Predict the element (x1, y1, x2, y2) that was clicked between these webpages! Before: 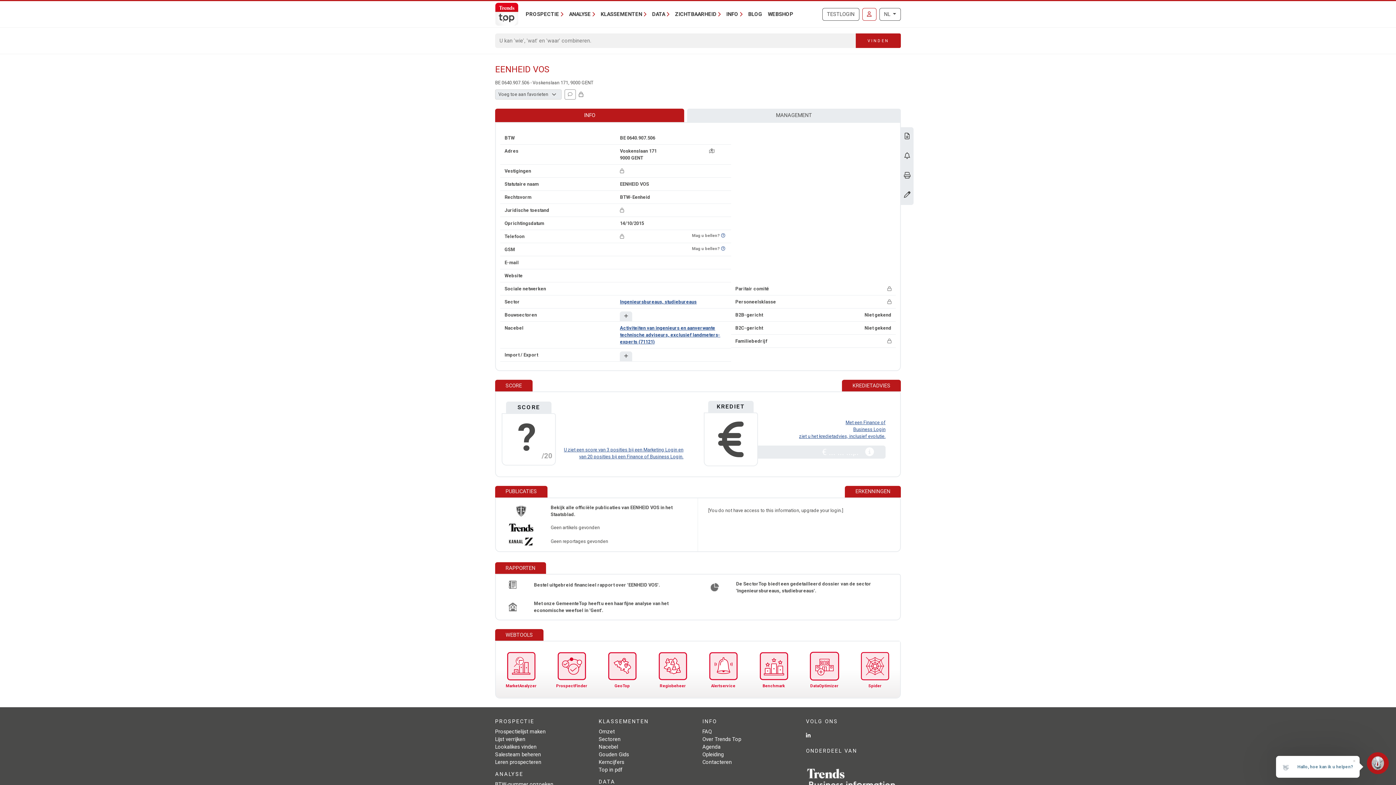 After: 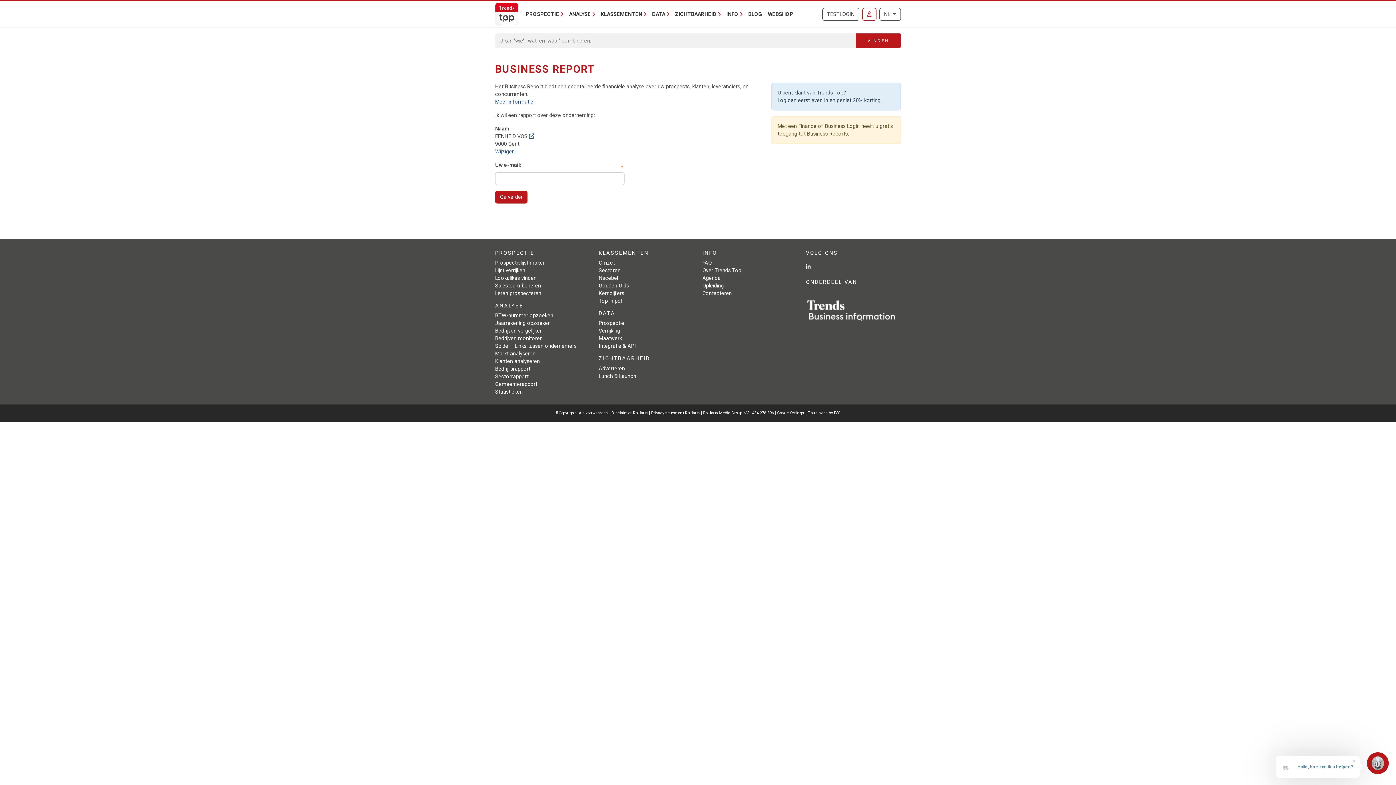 Action: label: Download Business Report over EENHEID VOS. bbox: (904, 133, 910, 140)